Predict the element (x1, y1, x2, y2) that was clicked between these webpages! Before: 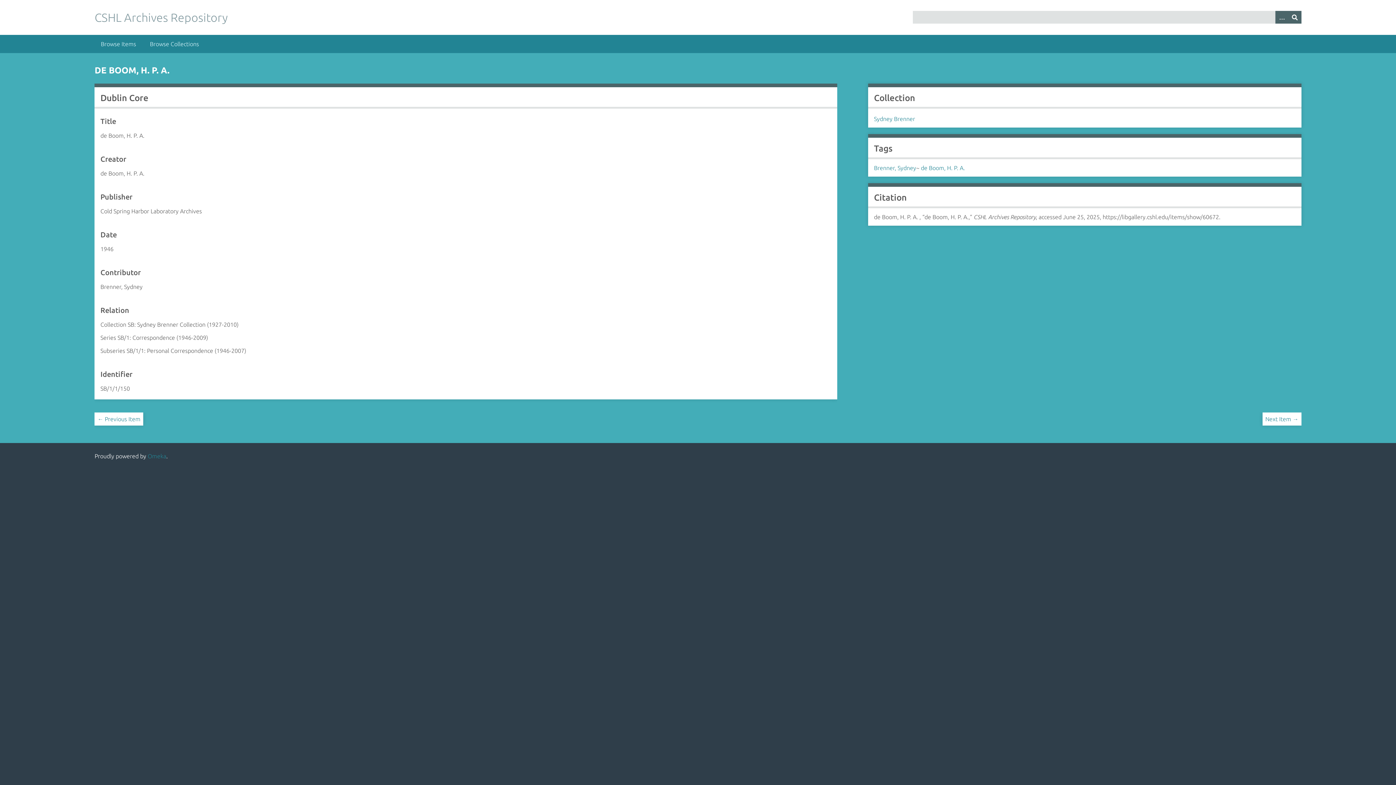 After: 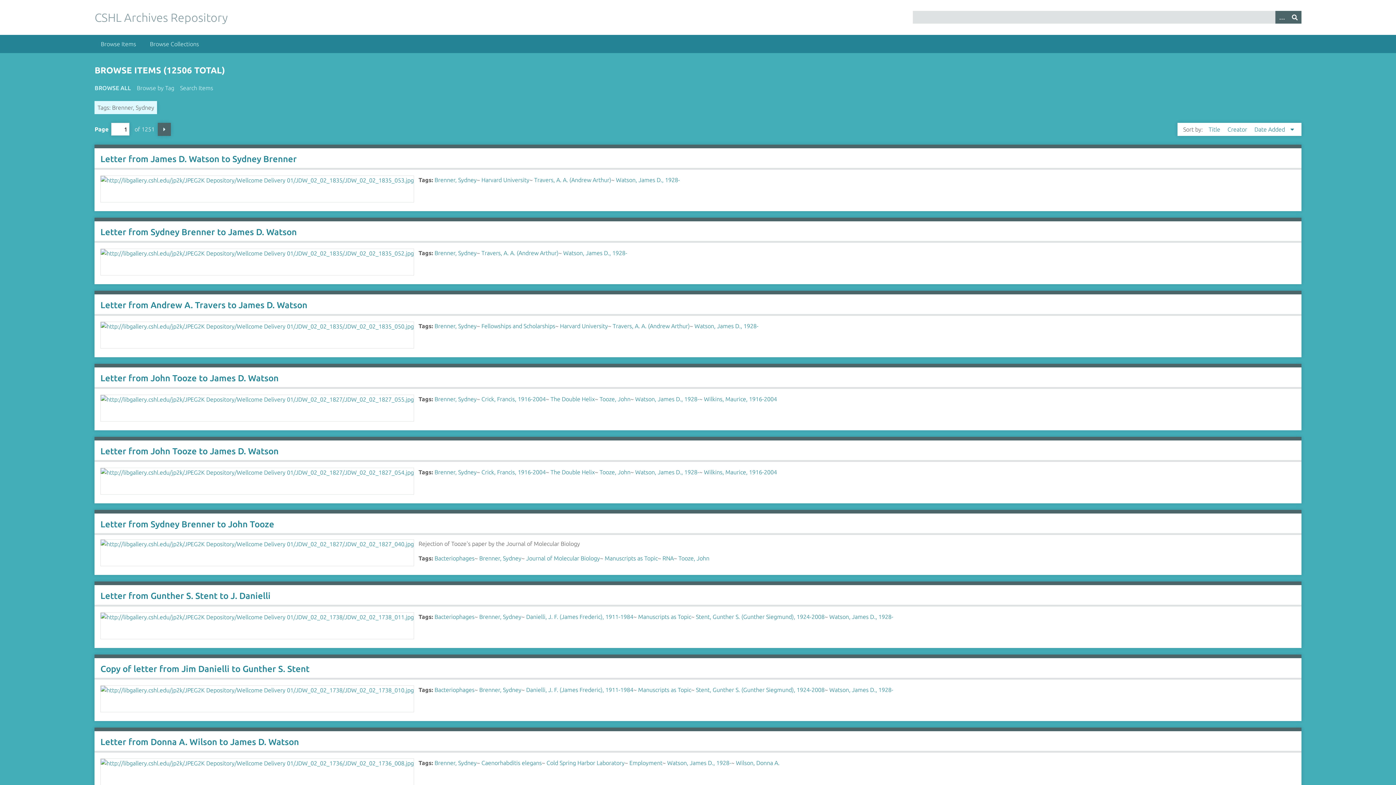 Action: bbox: (874, 164, 916, 171) label: Brenner, Sydney